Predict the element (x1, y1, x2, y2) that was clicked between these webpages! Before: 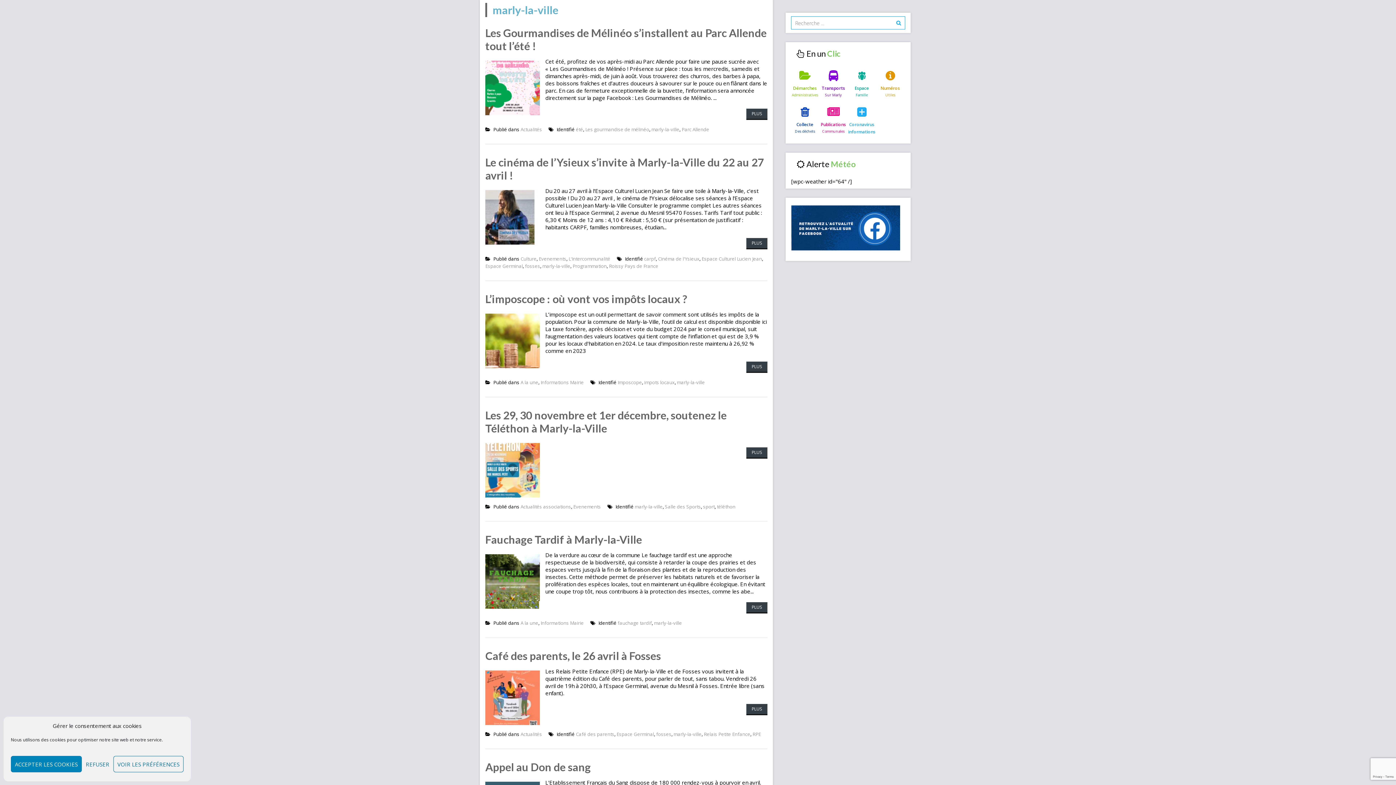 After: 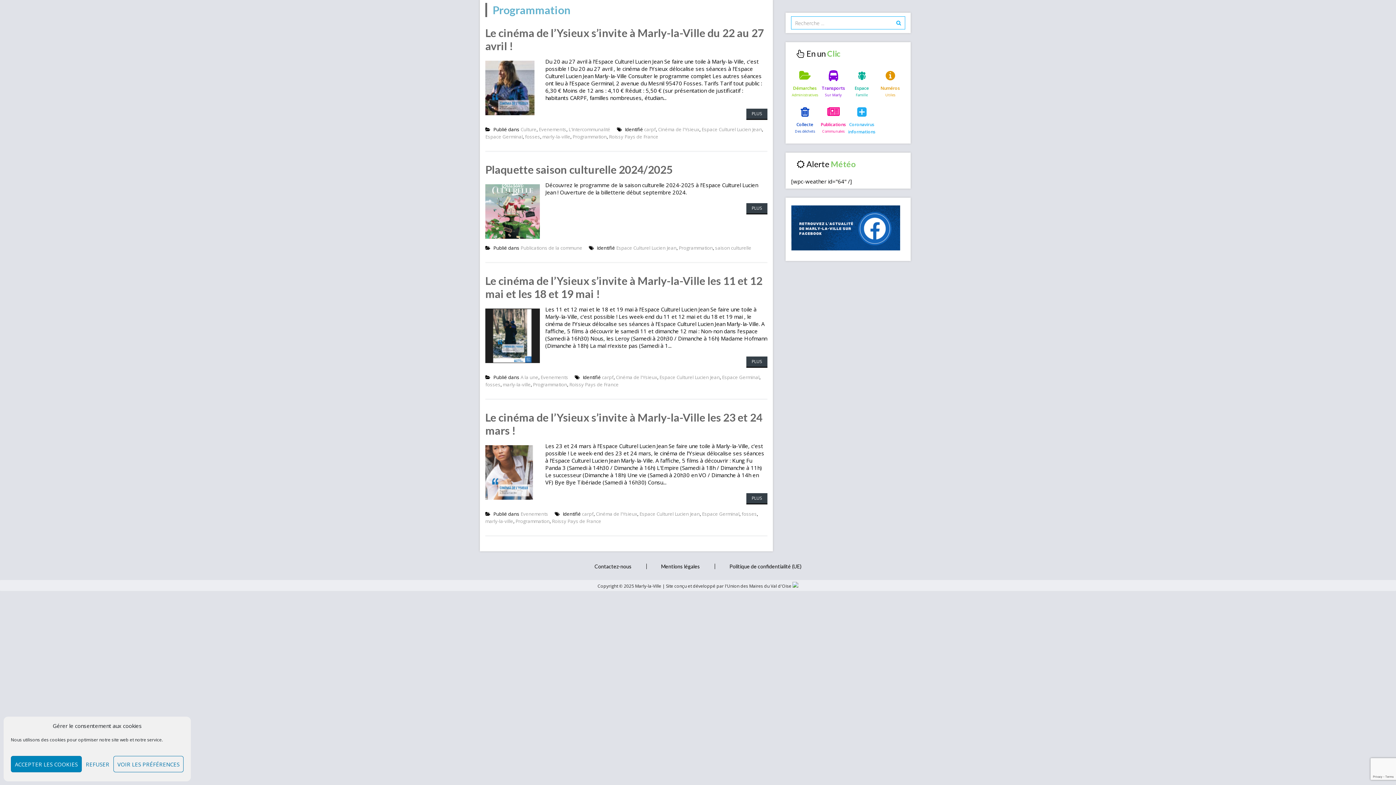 Action: bbox: (572, 262, 606, 269) label: Programmation